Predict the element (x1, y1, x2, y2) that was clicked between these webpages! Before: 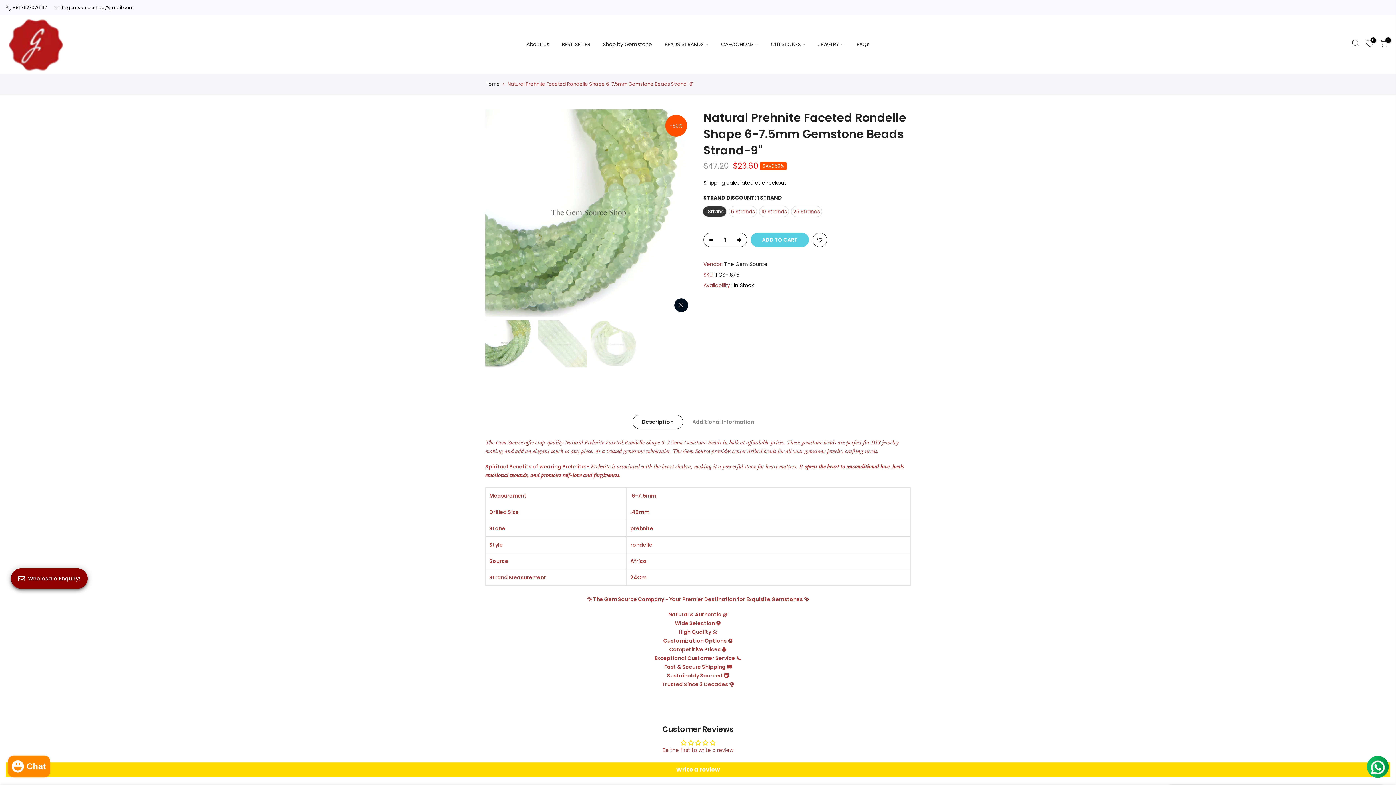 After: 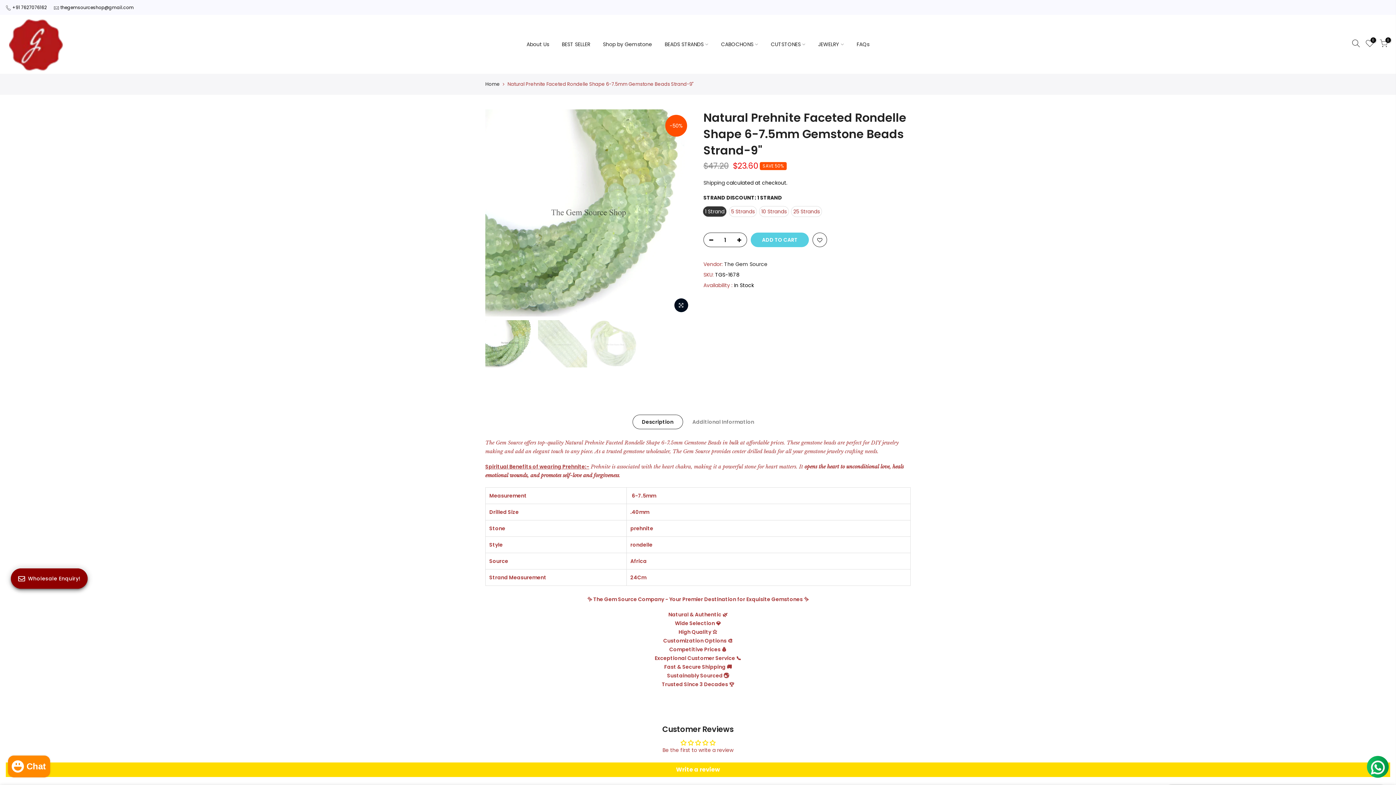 Action: bbox: (632, 414, 683, 429) label: Description